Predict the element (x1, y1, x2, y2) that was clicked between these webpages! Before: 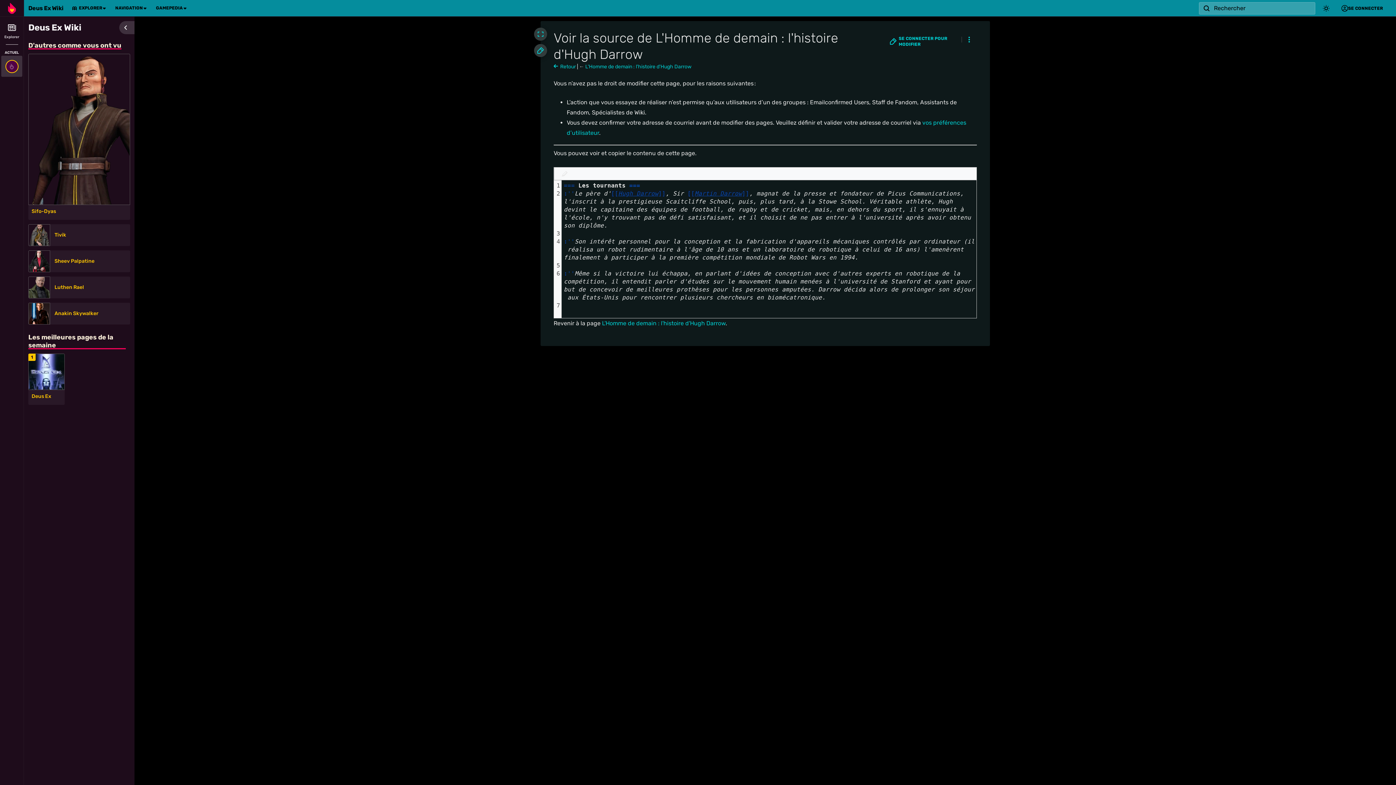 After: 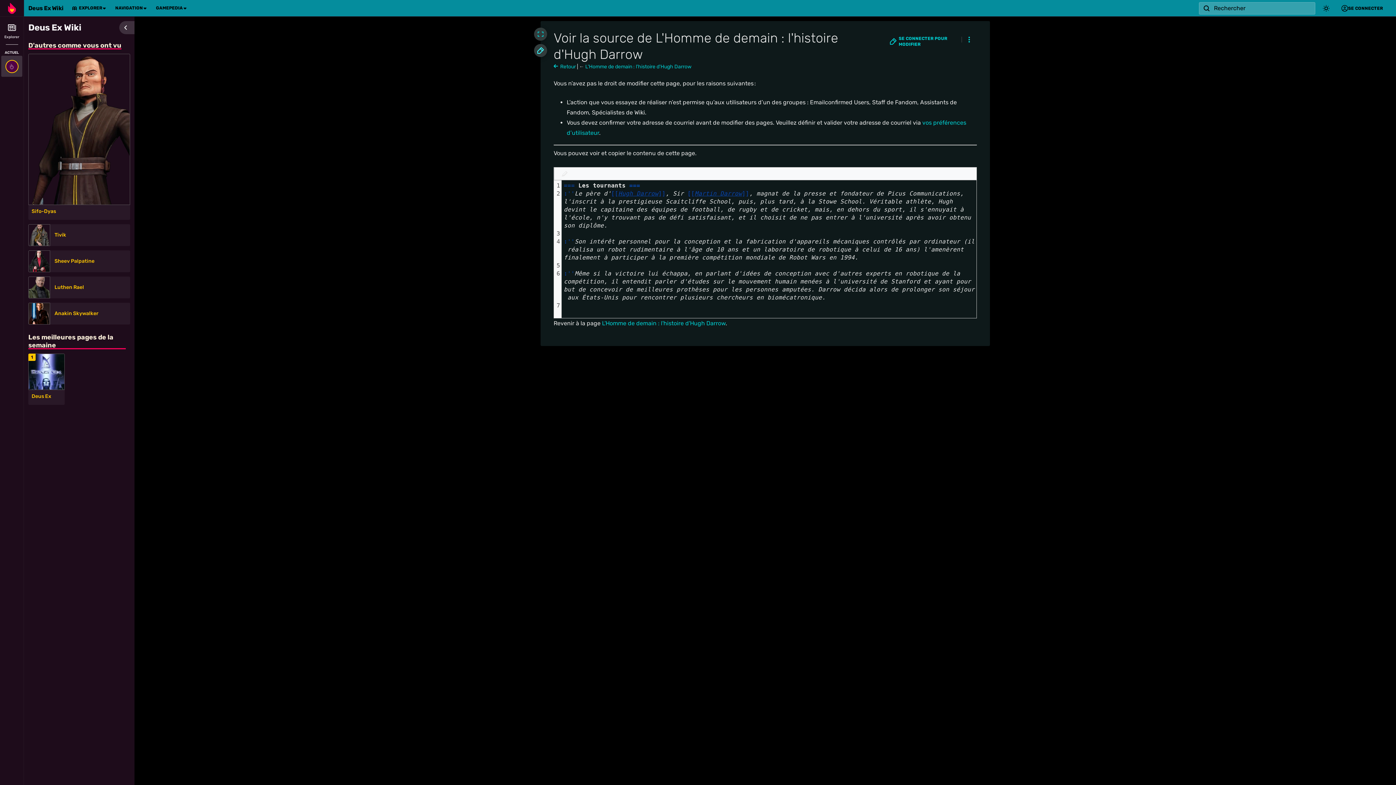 Action: bbox: (534, 44, 547, 57) label: Se connecter pour modifier